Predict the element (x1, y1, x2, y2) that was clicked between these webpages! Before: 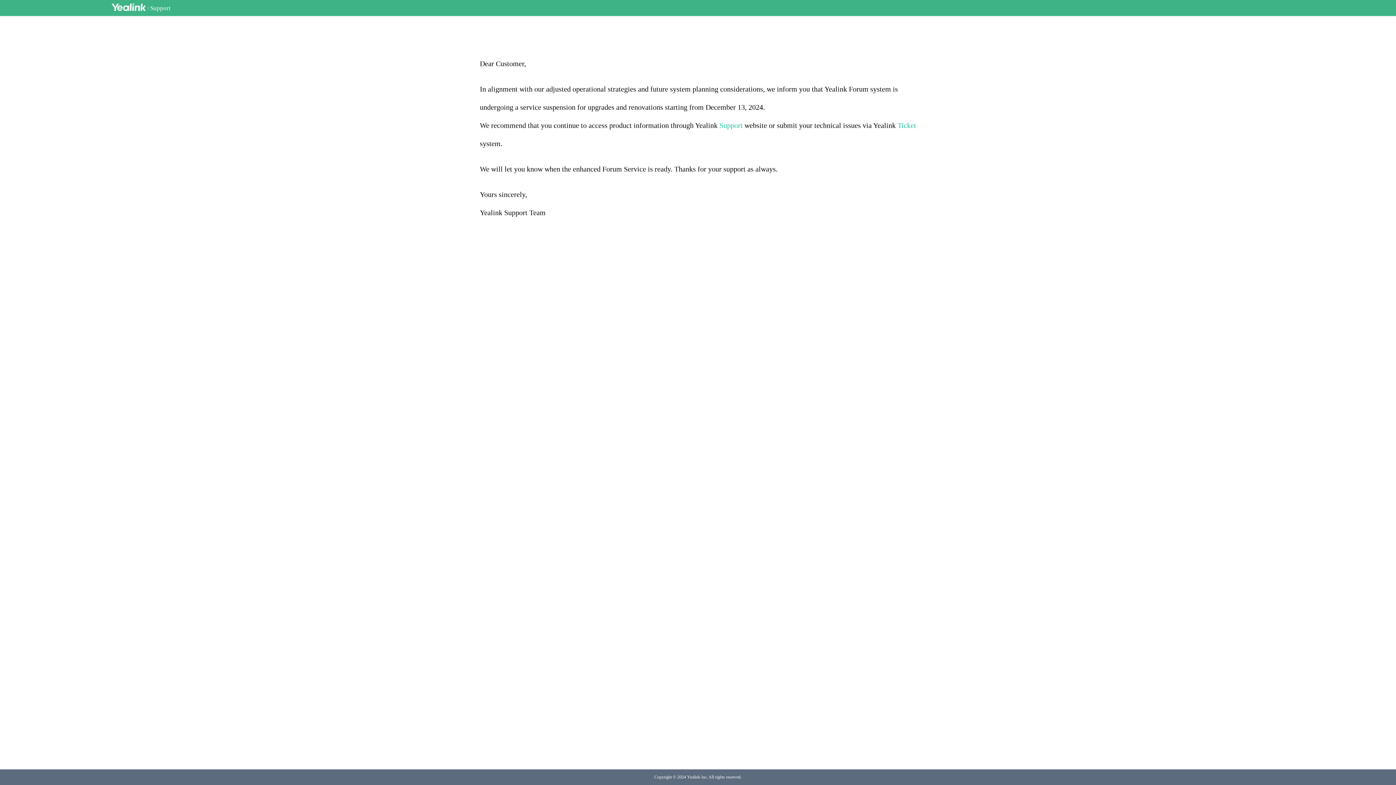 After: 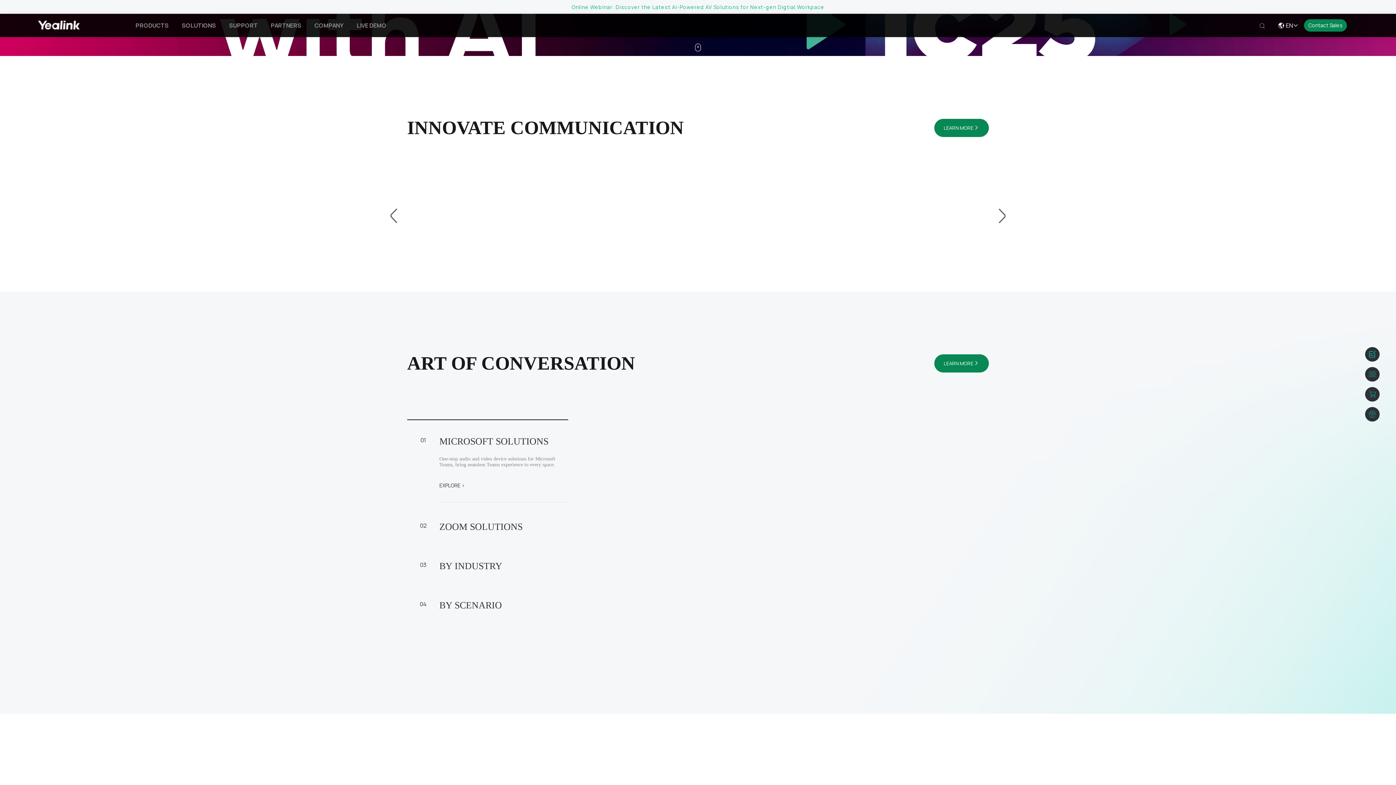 Action: bbox: (111, 3, 145, 12)